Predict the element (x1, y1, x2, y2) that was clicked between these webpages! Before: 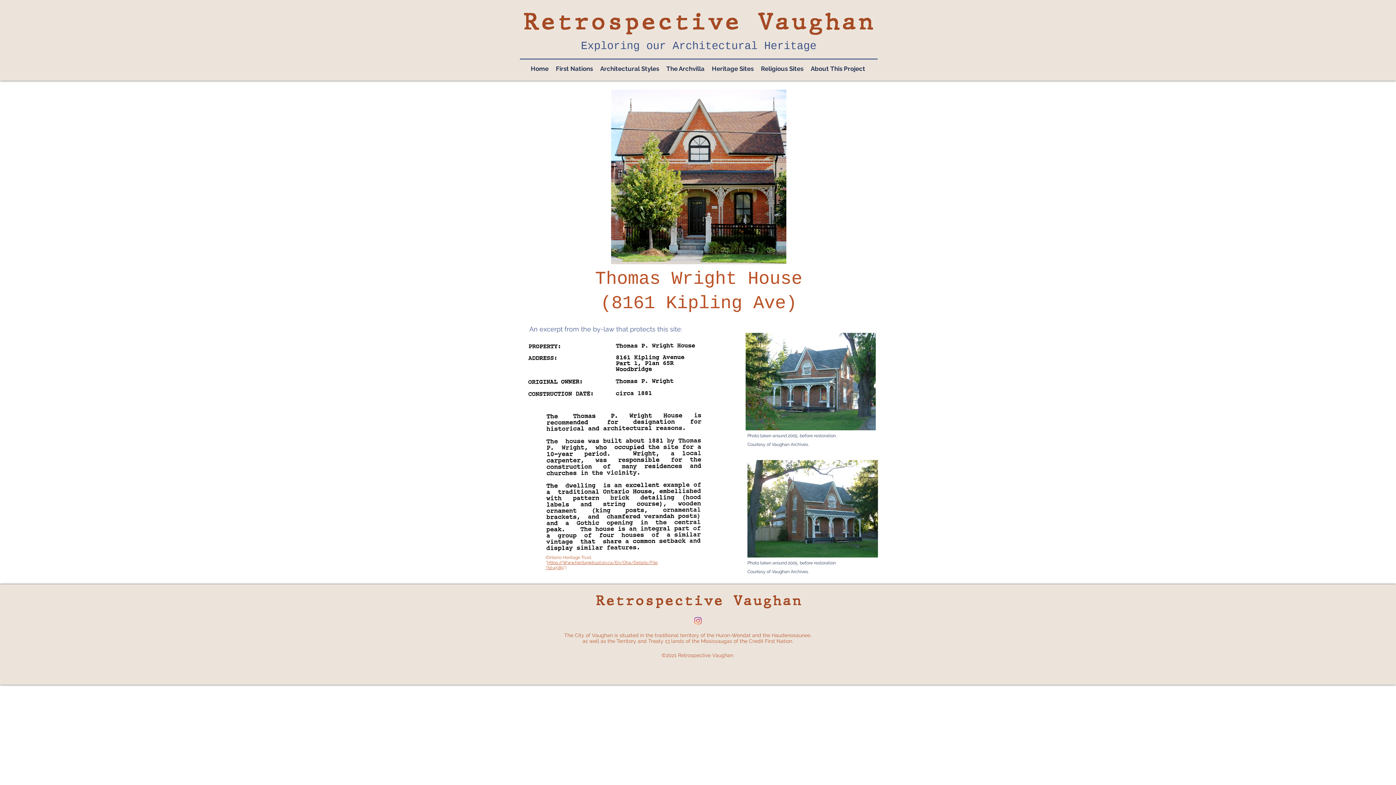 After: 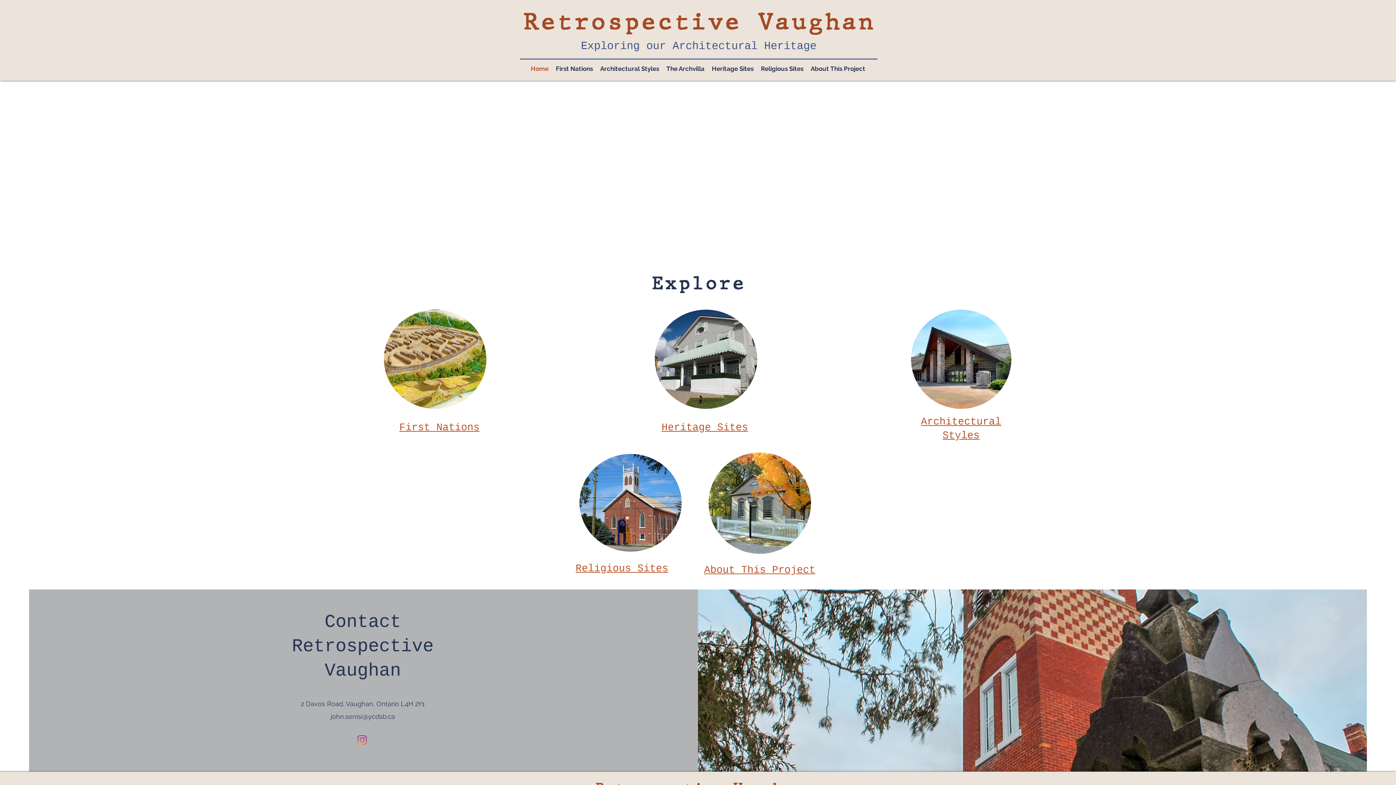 Action: bbox: (527, 63, 552, 74) label: Home